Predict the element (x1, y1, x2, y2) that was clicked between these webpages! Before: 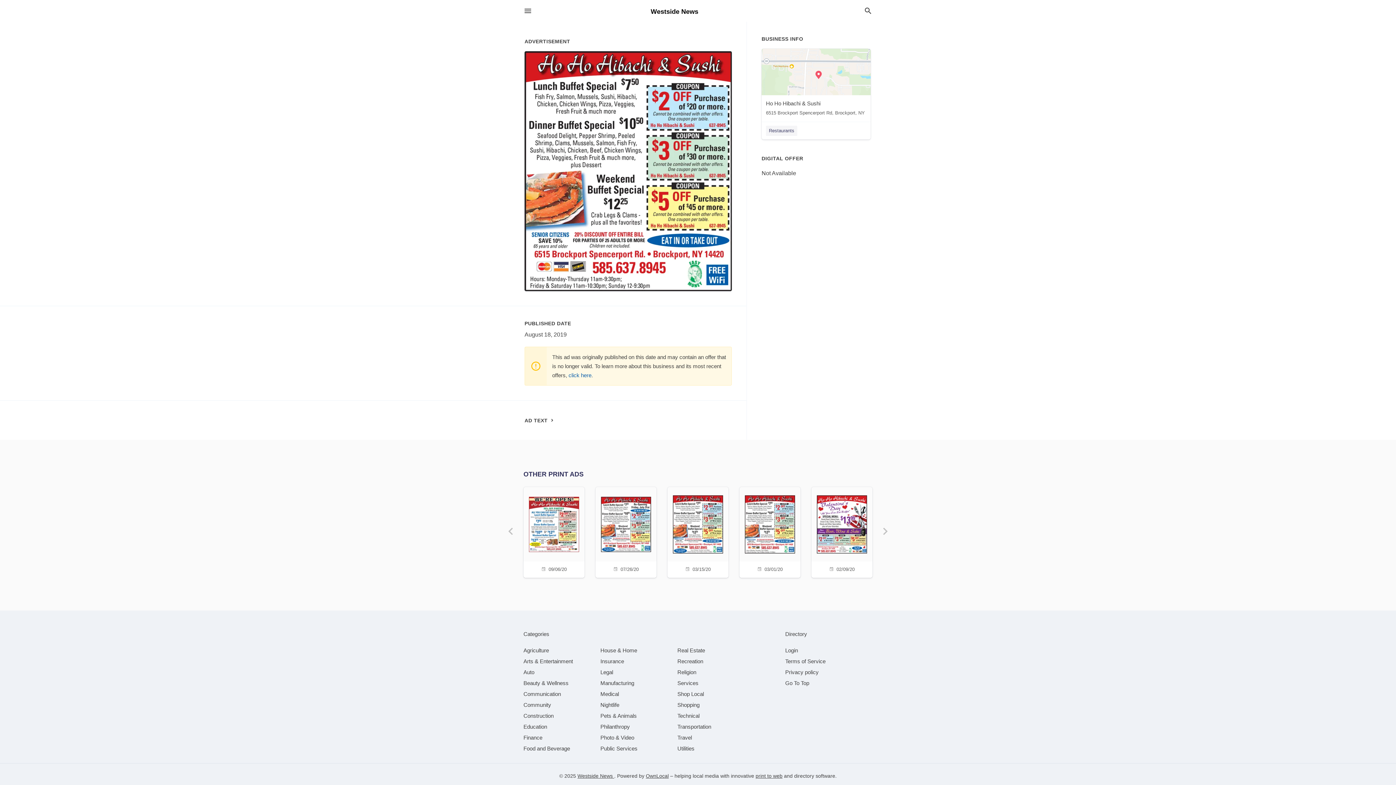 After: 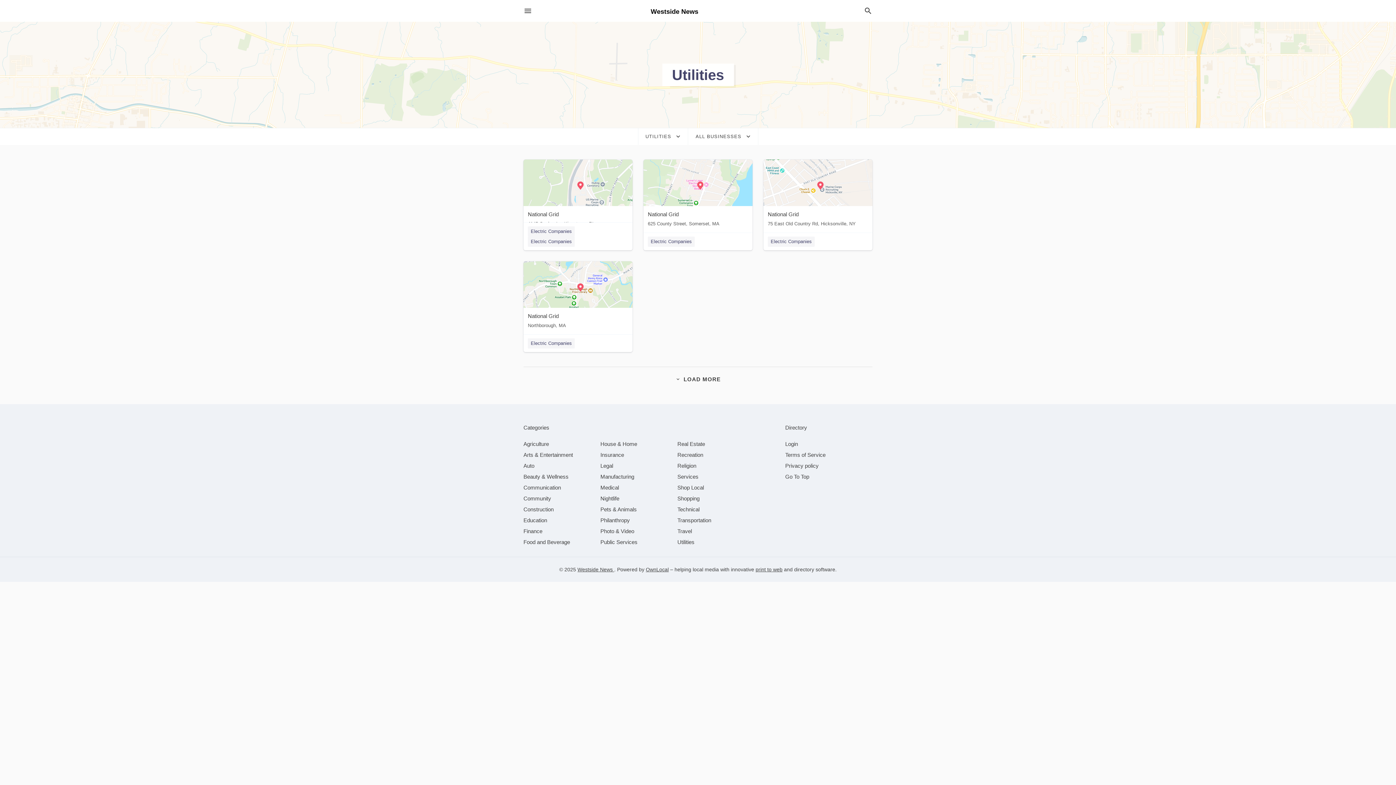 Action: bbox: (677, 745, 694, 752) label: category Utilities